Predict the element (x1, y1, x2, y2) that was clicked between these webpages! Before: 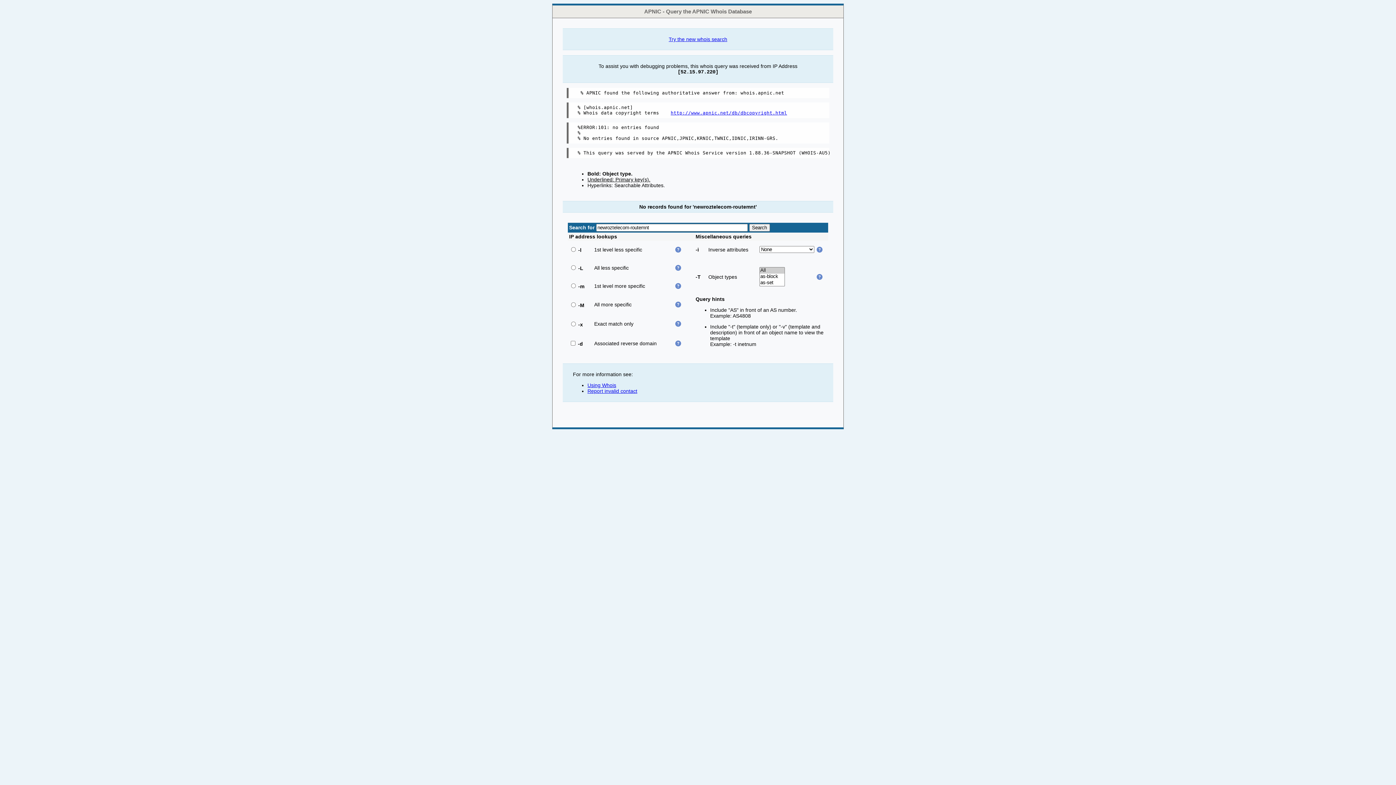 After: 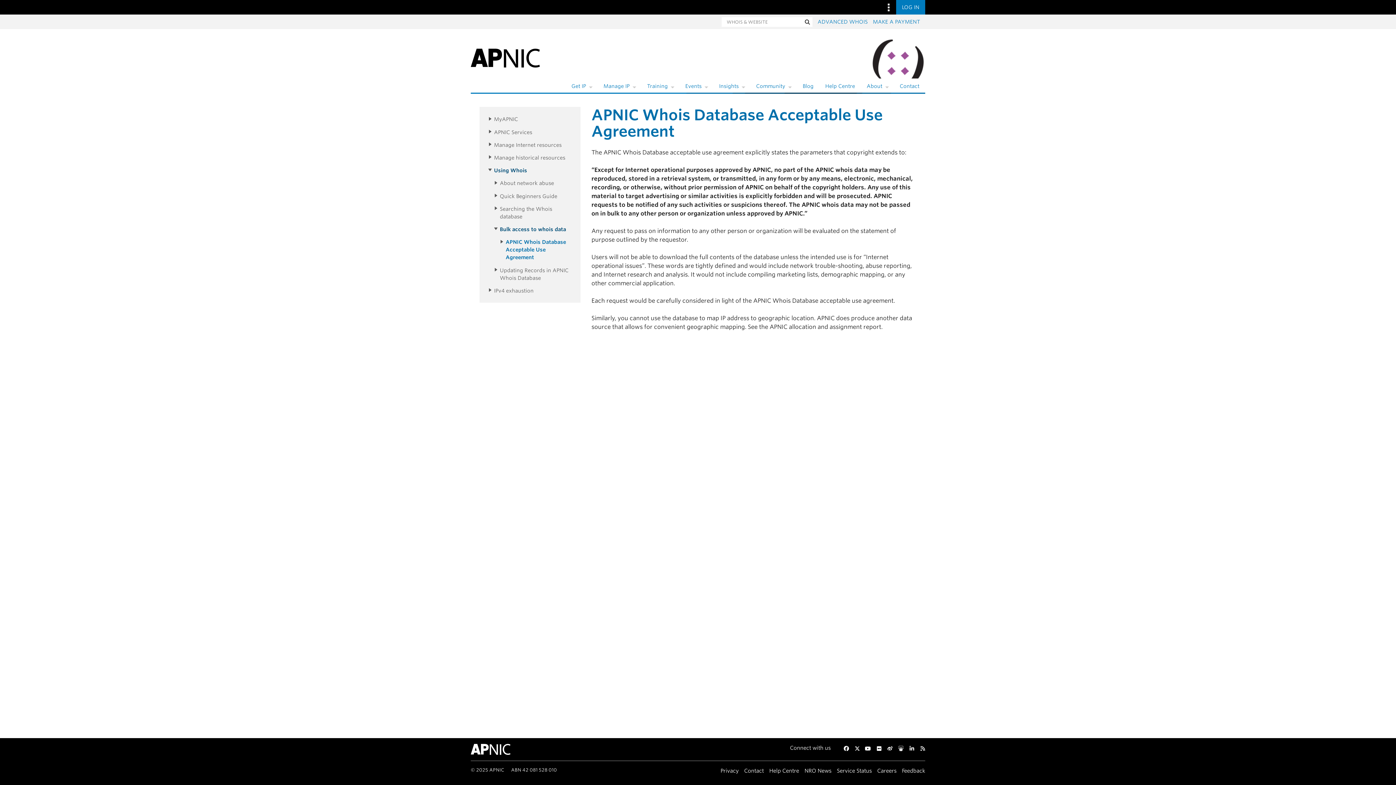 Action: label: http://www.apnic.net/db/dbcopyright.html bbox: (670, 110, 787, 115)